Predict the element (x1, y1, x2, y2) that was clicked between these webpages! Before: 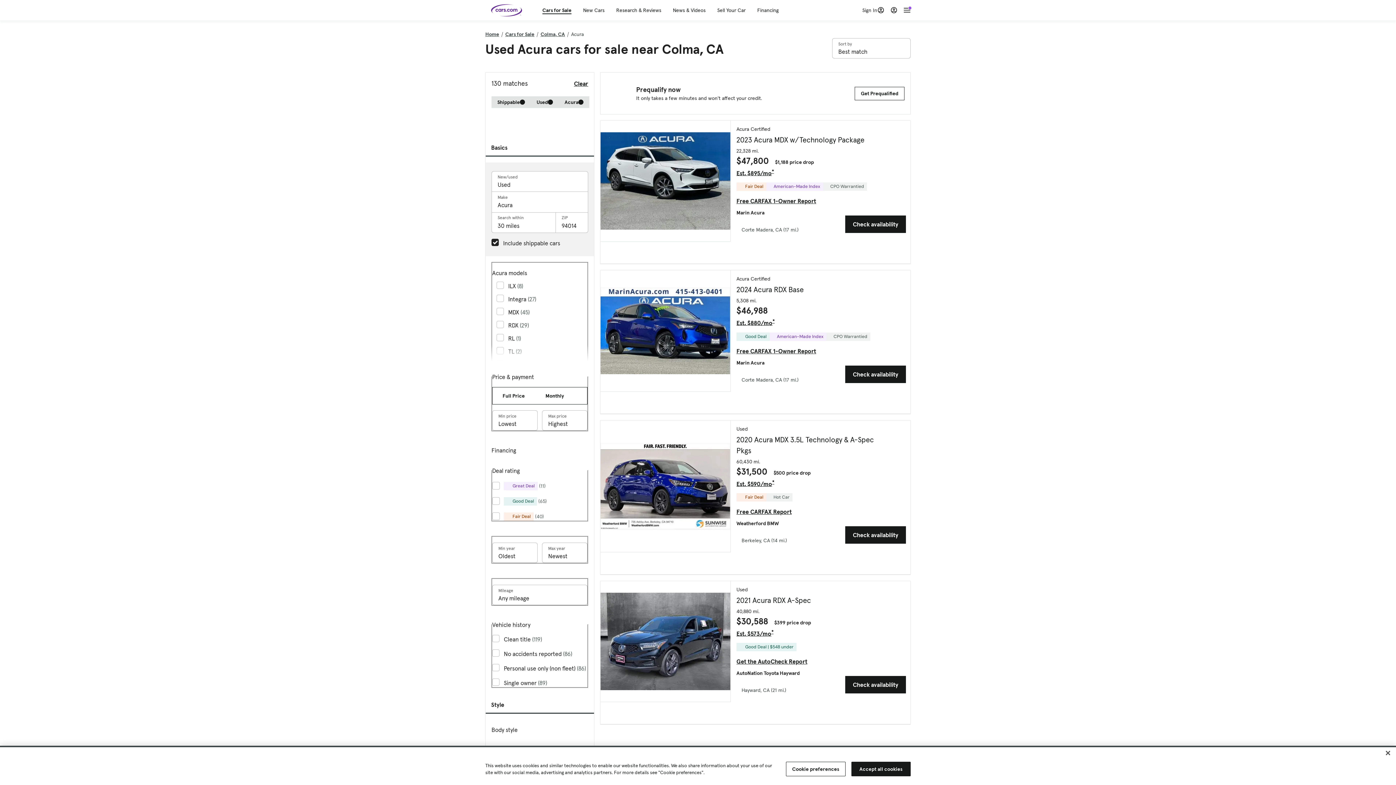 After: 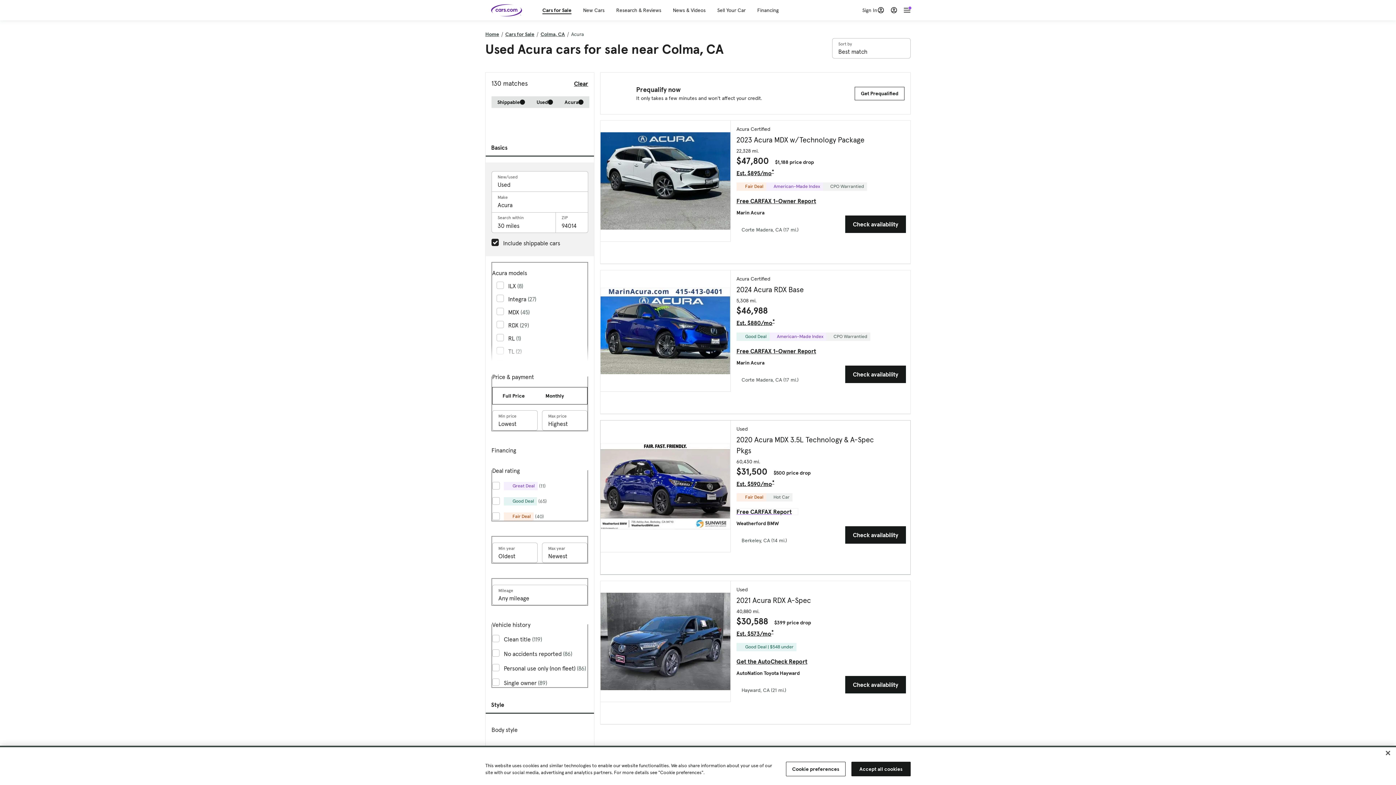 Action: bbox: (736, 509, 798, 514) label: Free CARFAX Report, External link